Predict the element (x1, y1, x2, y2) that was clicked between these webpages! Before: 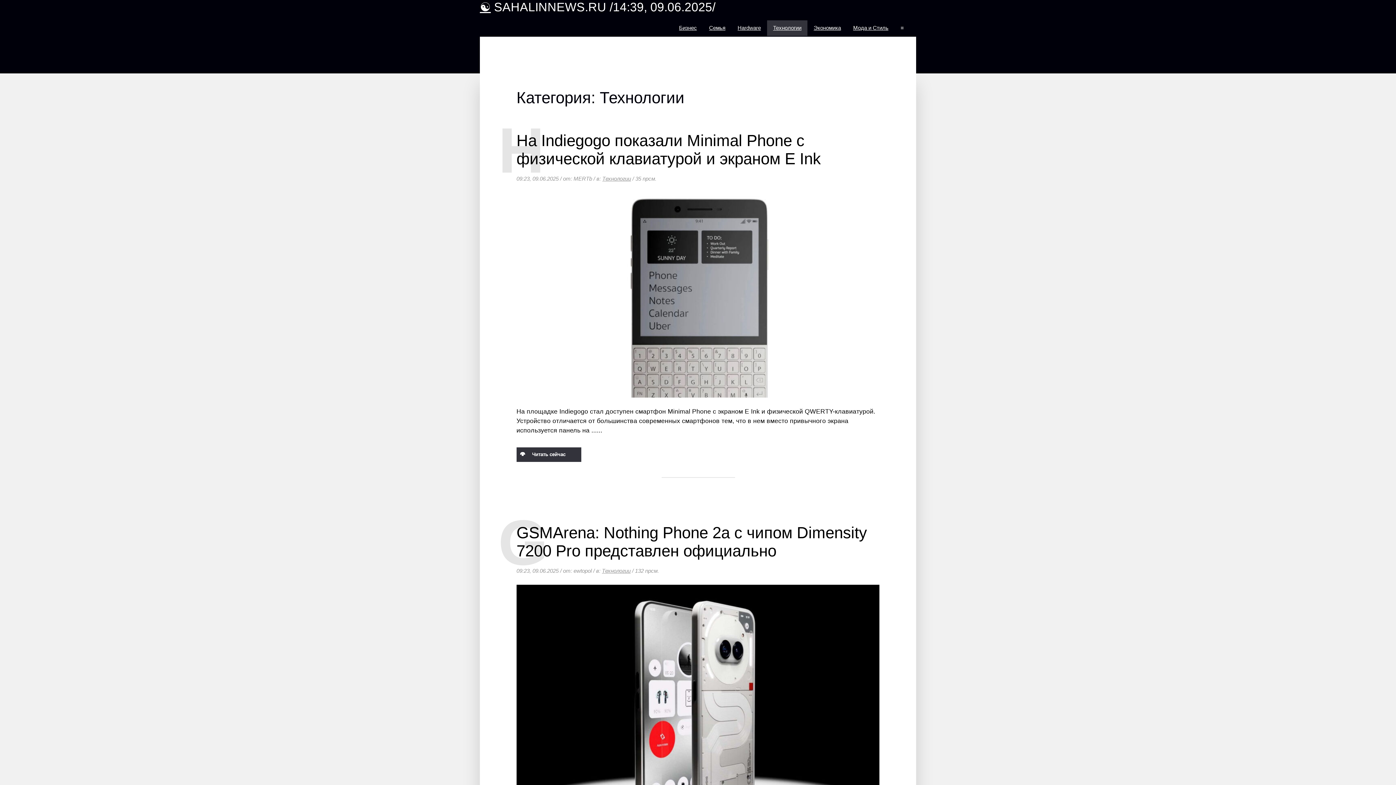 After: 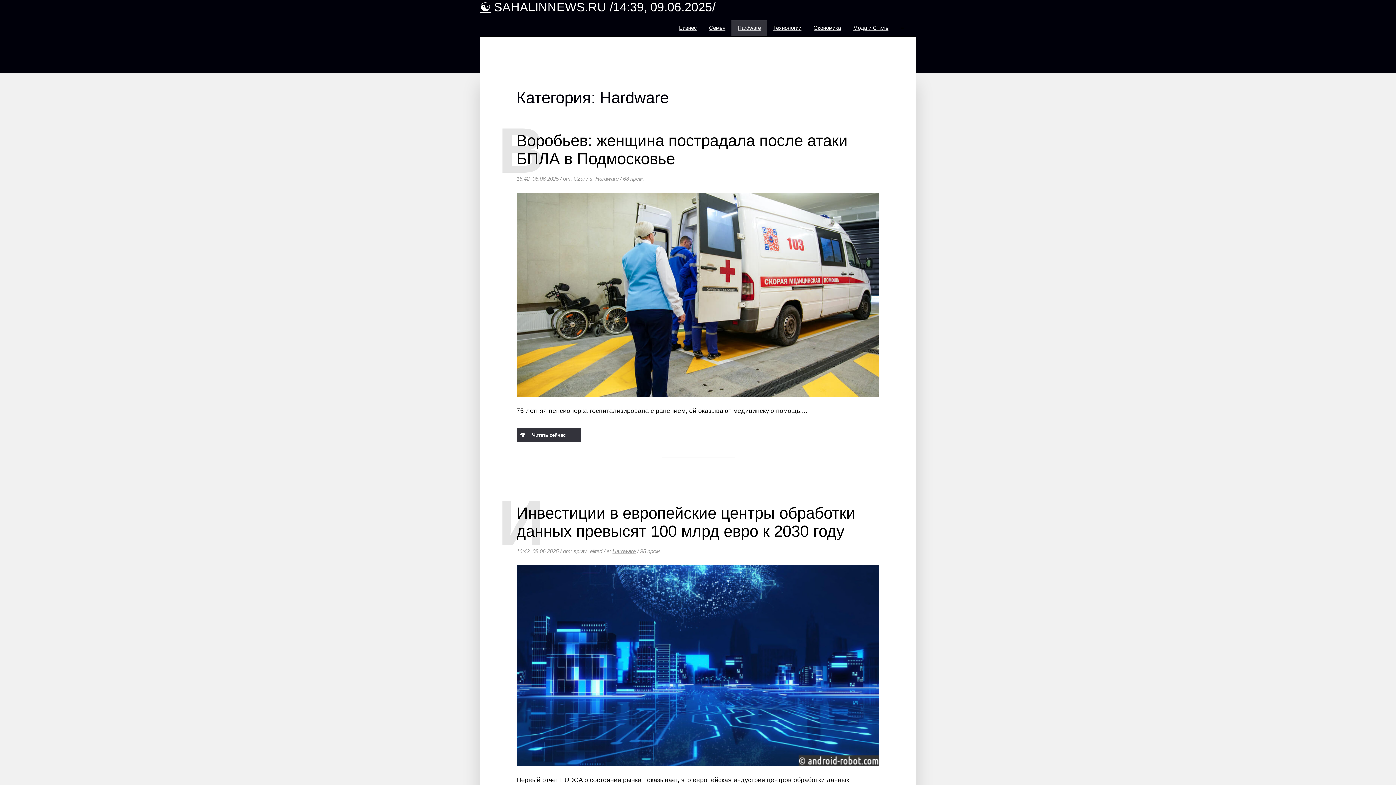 Action: label: Hardware bbox: (737, 24, 761, 30)